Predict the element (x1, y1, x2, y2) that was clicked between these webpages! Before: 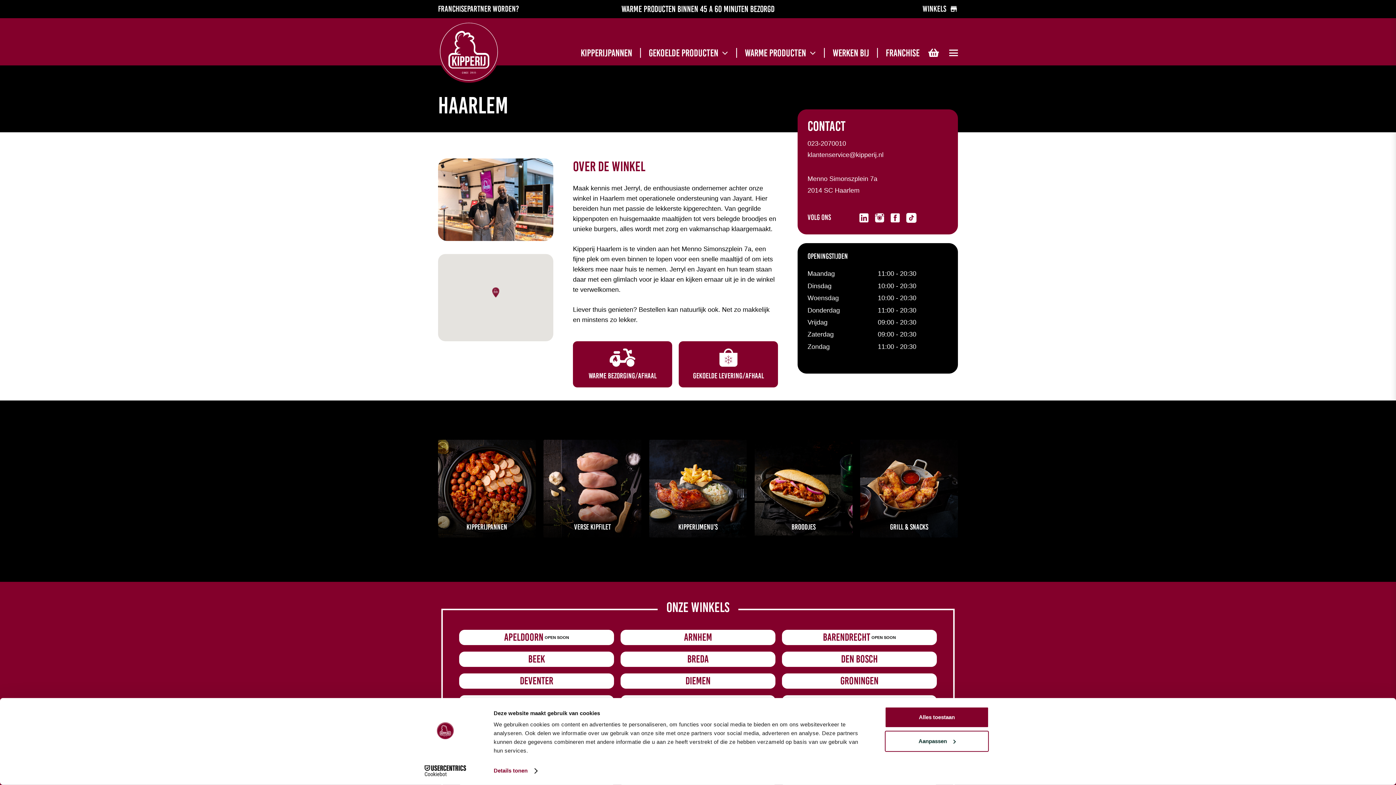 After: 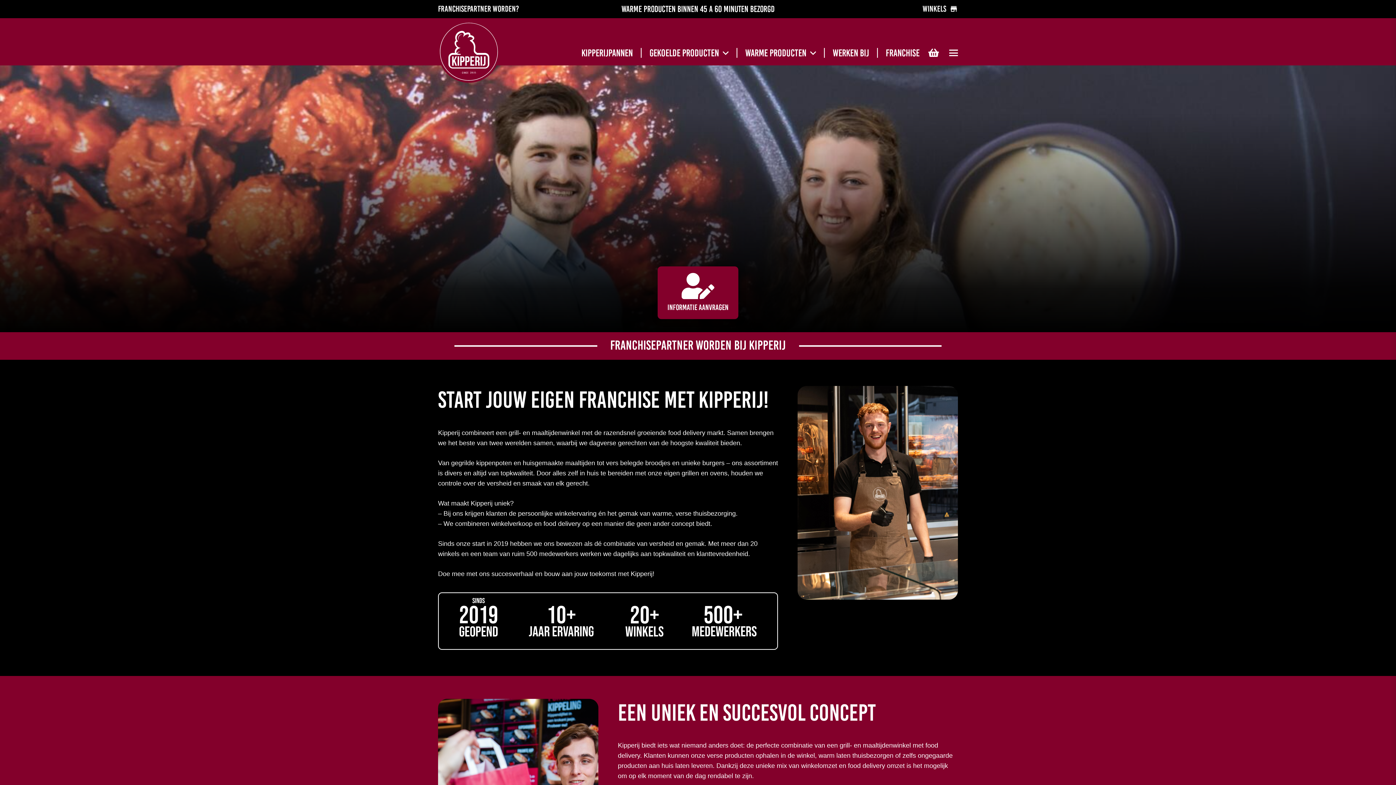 Action: label: Franchise bbox: (878, 43, 927, 62)